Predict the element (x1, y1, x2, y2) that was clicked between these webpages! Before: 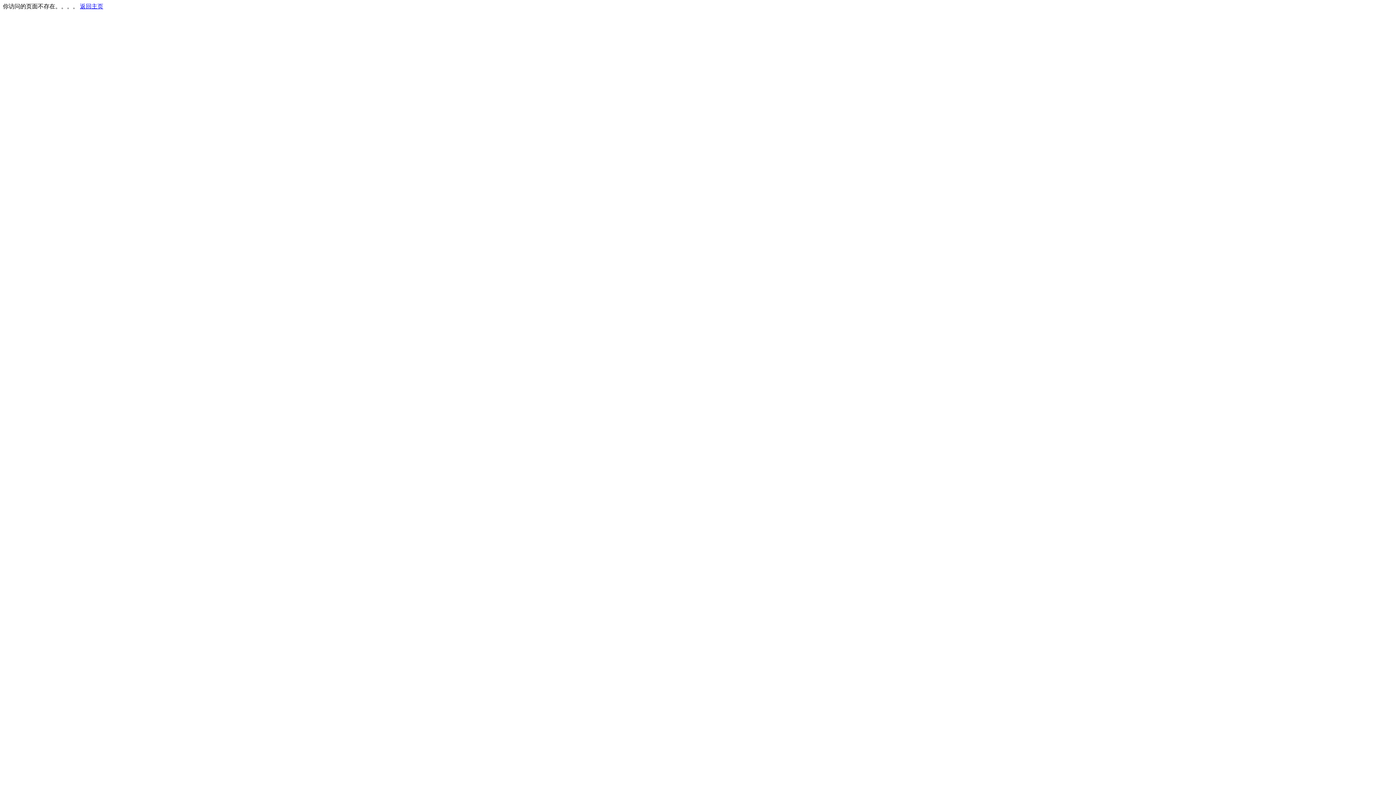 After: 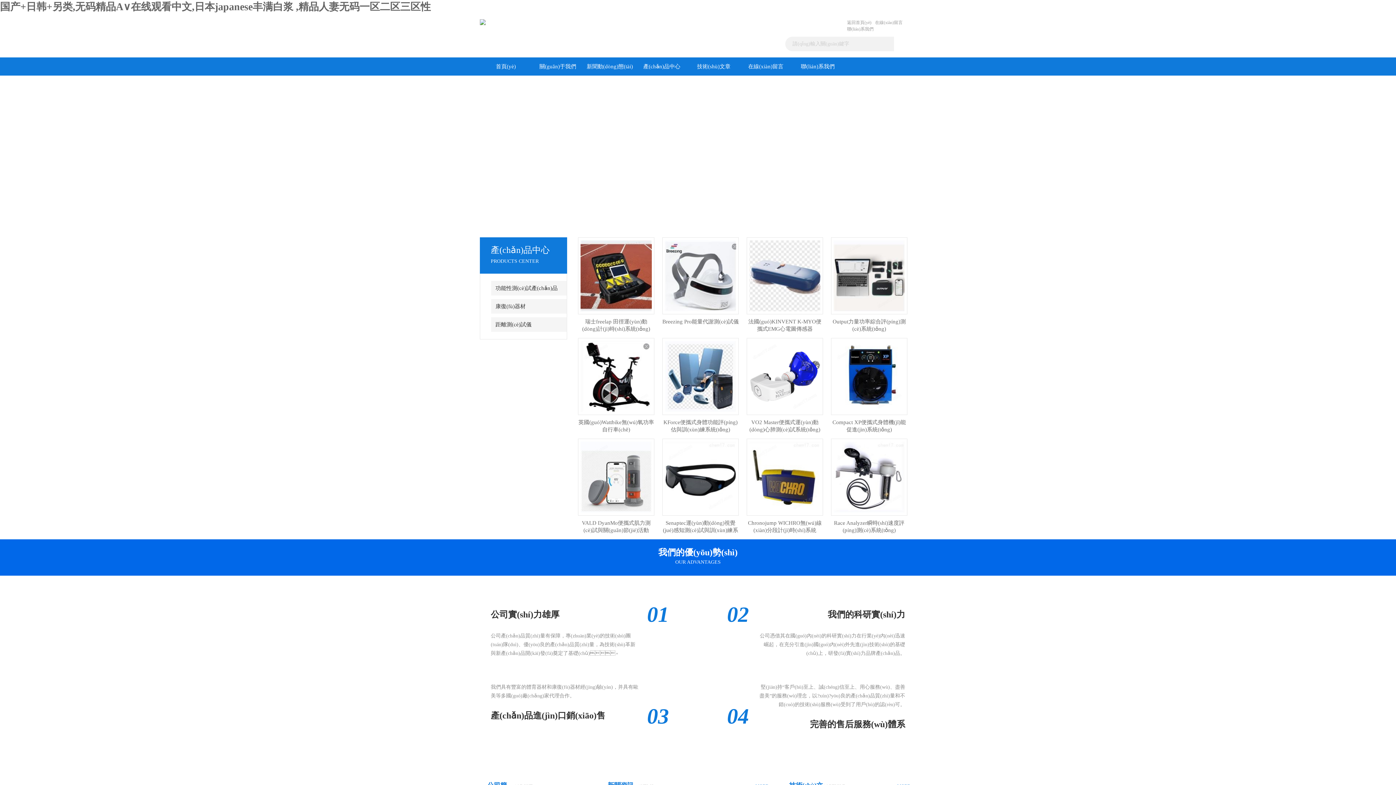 Action: label: 返回主页 bbox: (80, 3, 103, 9)